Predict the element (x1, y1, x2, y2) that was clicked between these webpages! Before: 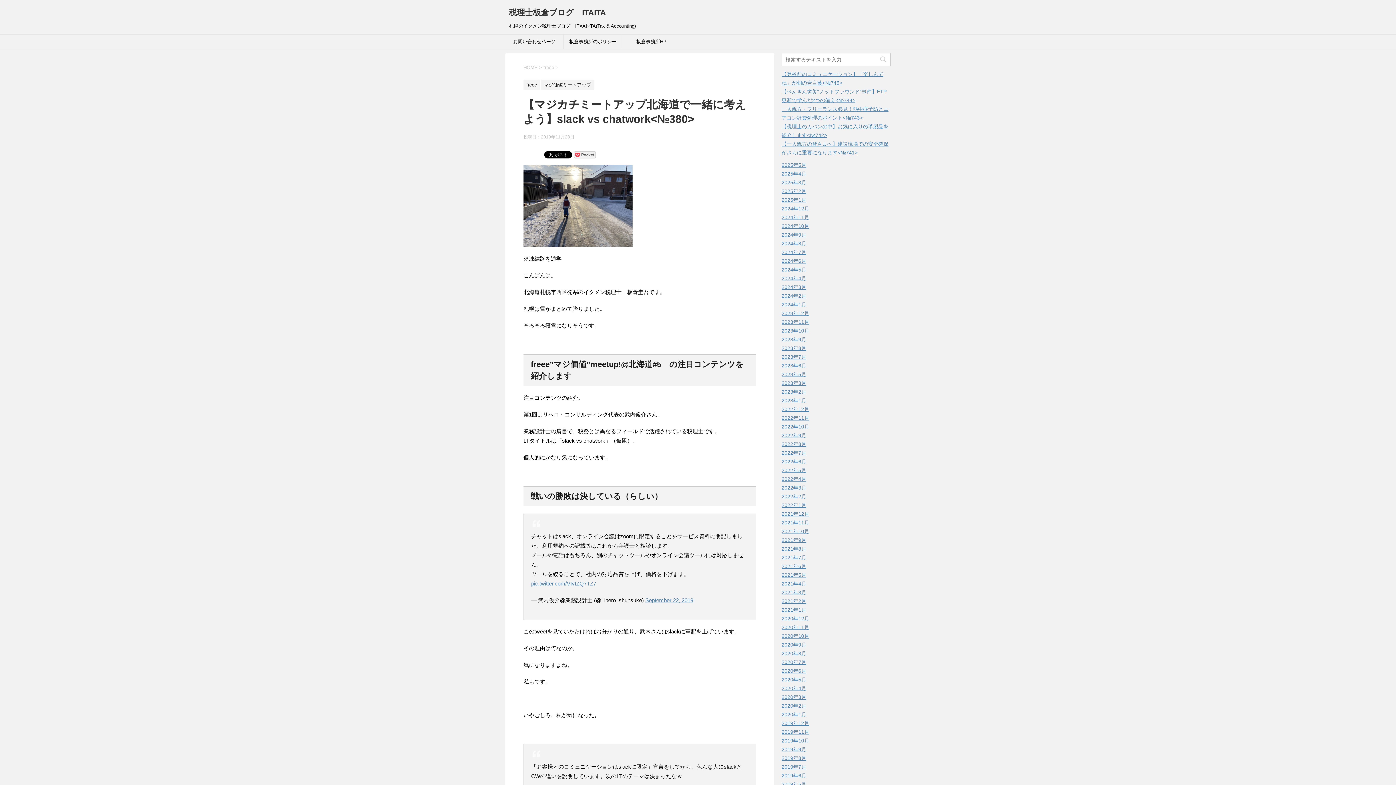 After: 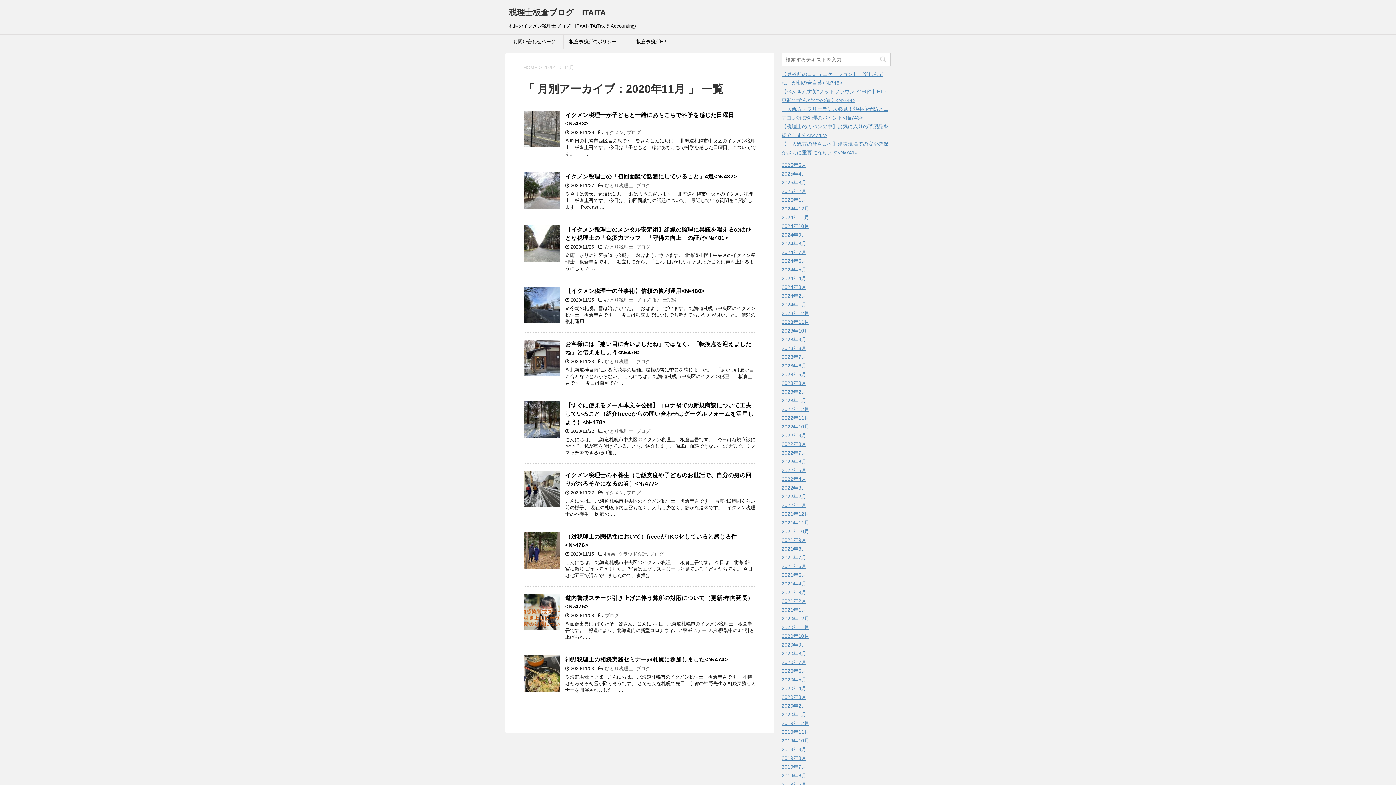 Action: bbox: (781, 624, 809, 630) label: 2020年11月